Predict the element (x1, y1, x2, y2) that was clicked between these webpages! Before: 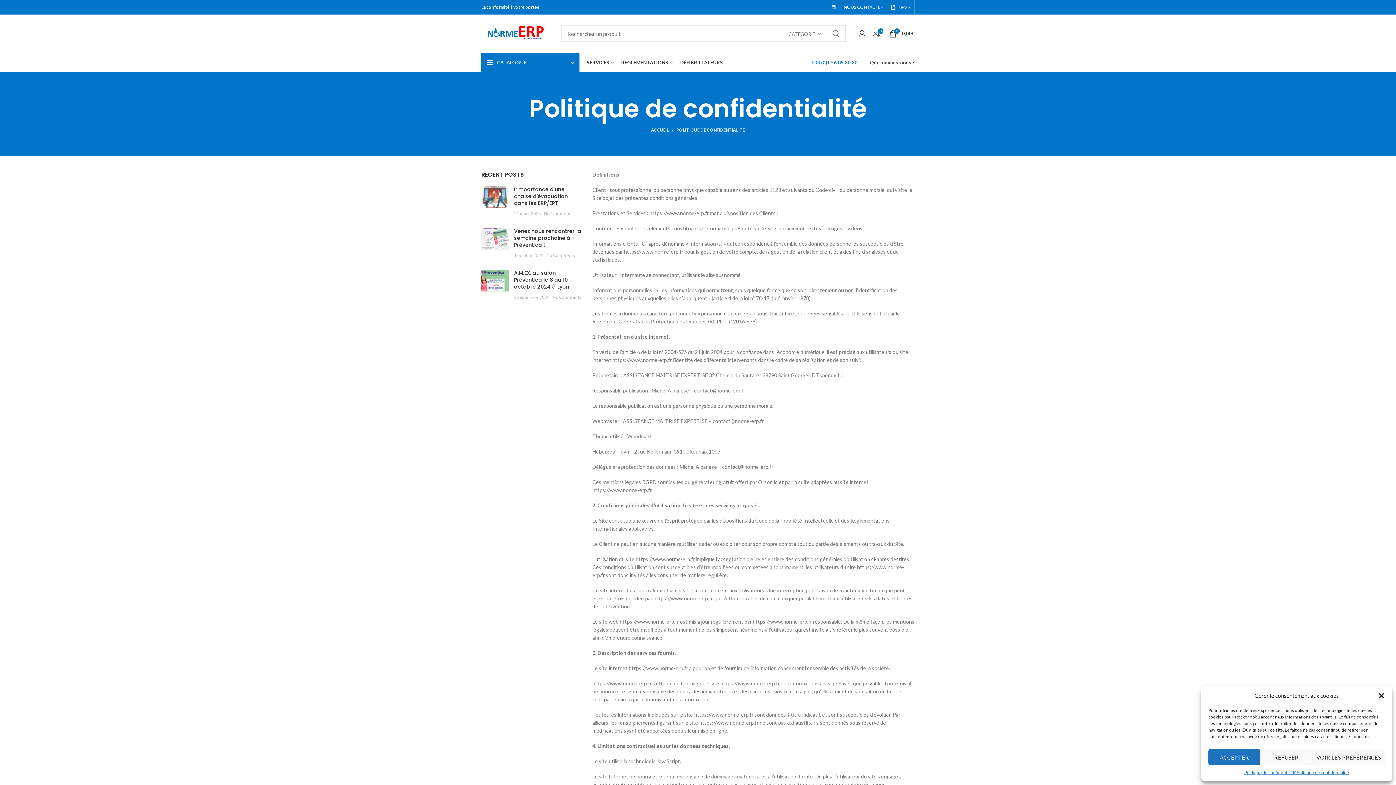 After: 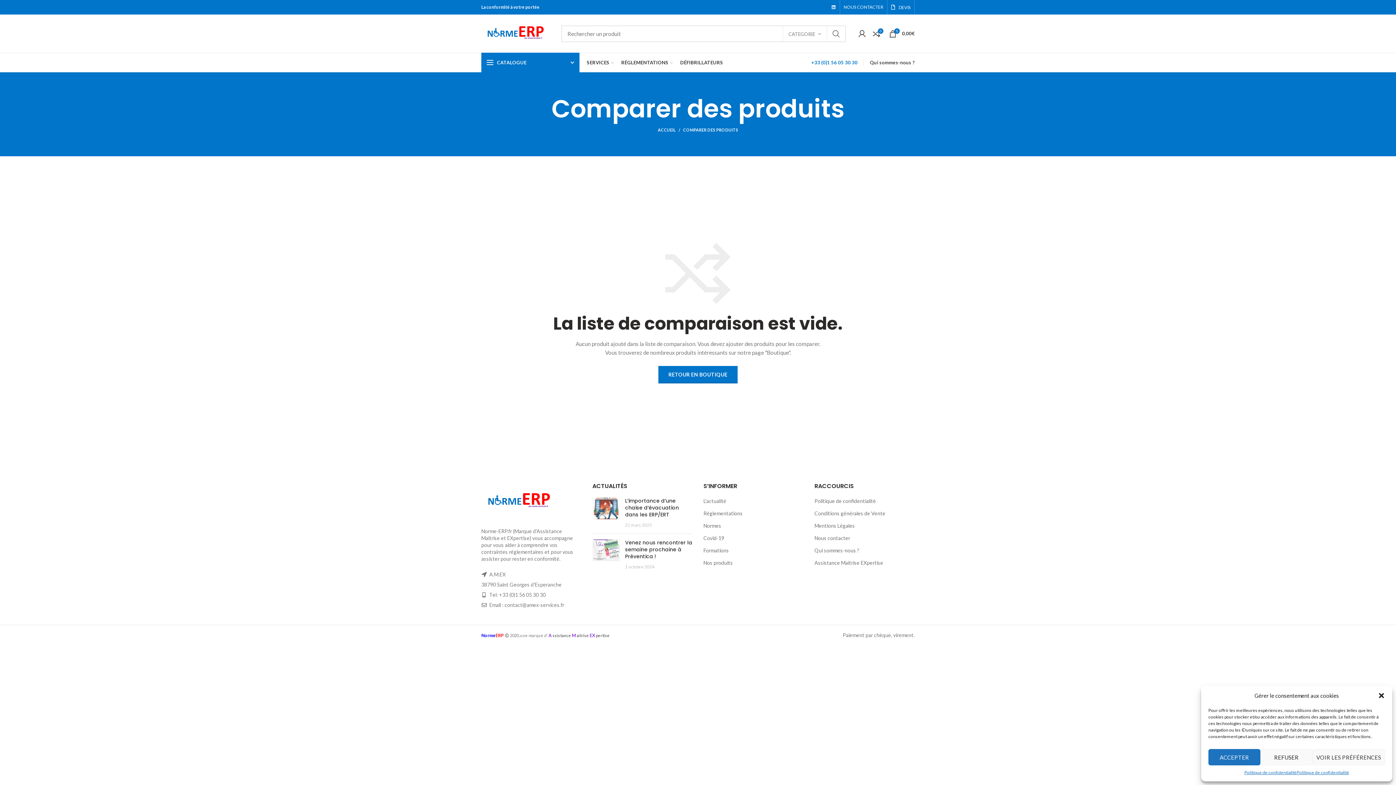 Action: label: 0 bbox: (869, 26, 884, 40)